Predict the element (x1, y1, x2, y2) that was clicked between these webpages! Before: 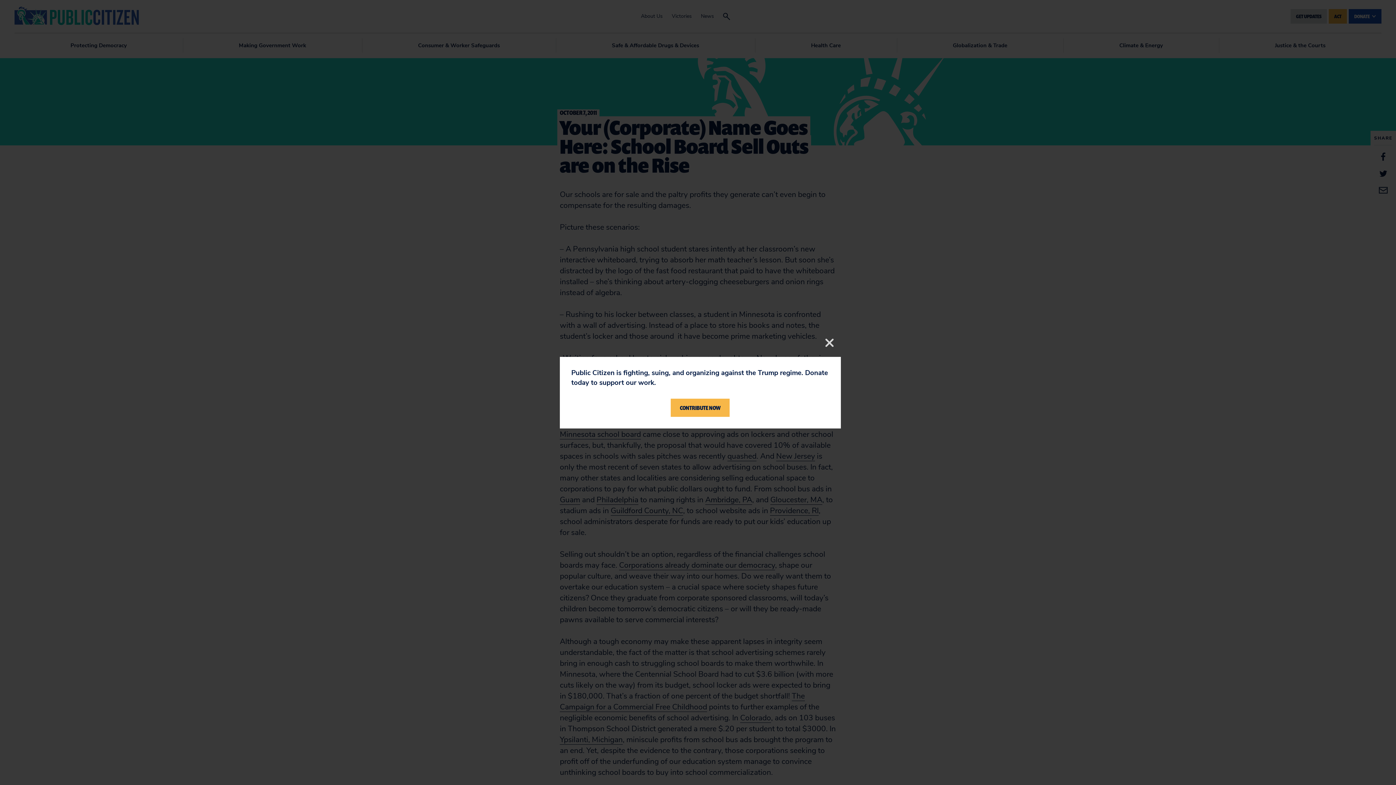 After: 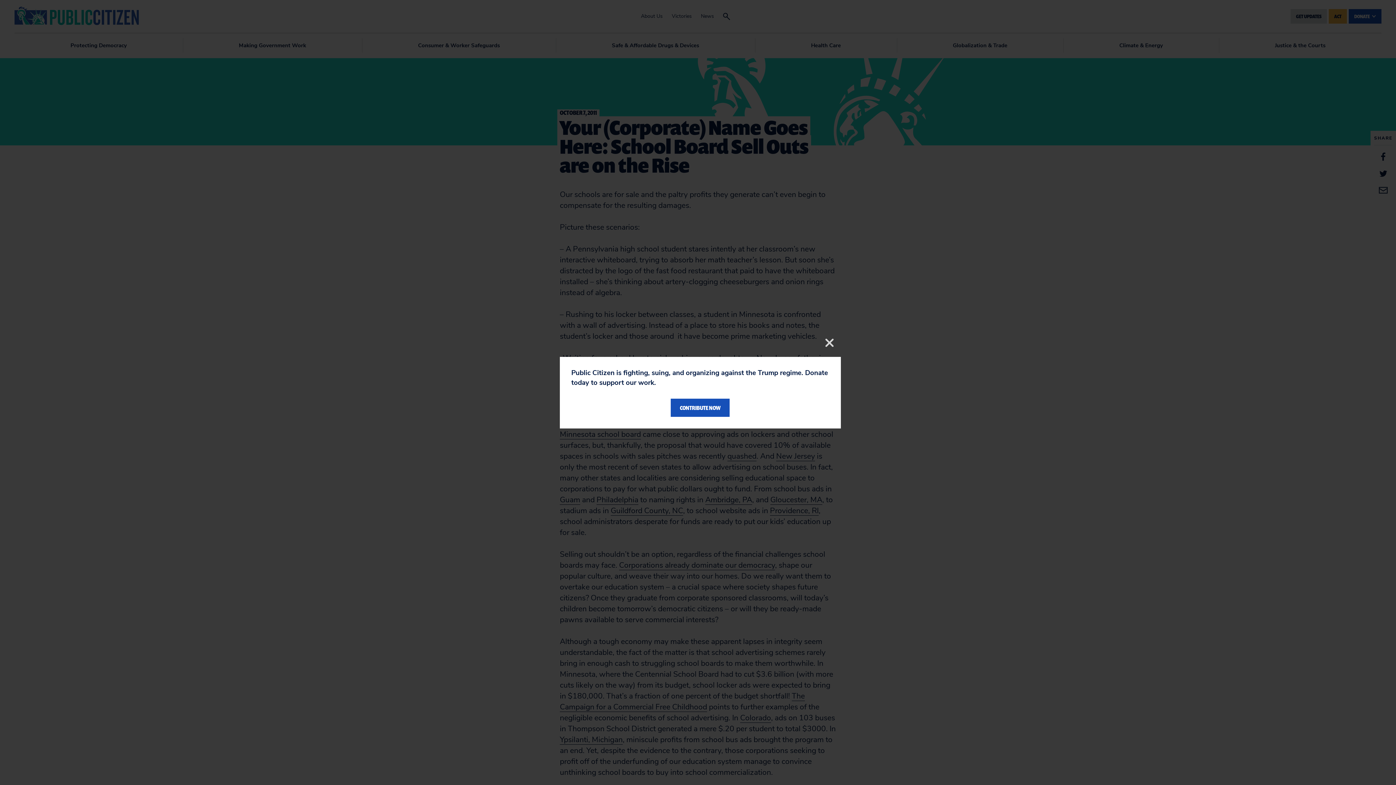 Action: bbox: (671, 398, 729, 417) label: CONTRIBUTE NOW